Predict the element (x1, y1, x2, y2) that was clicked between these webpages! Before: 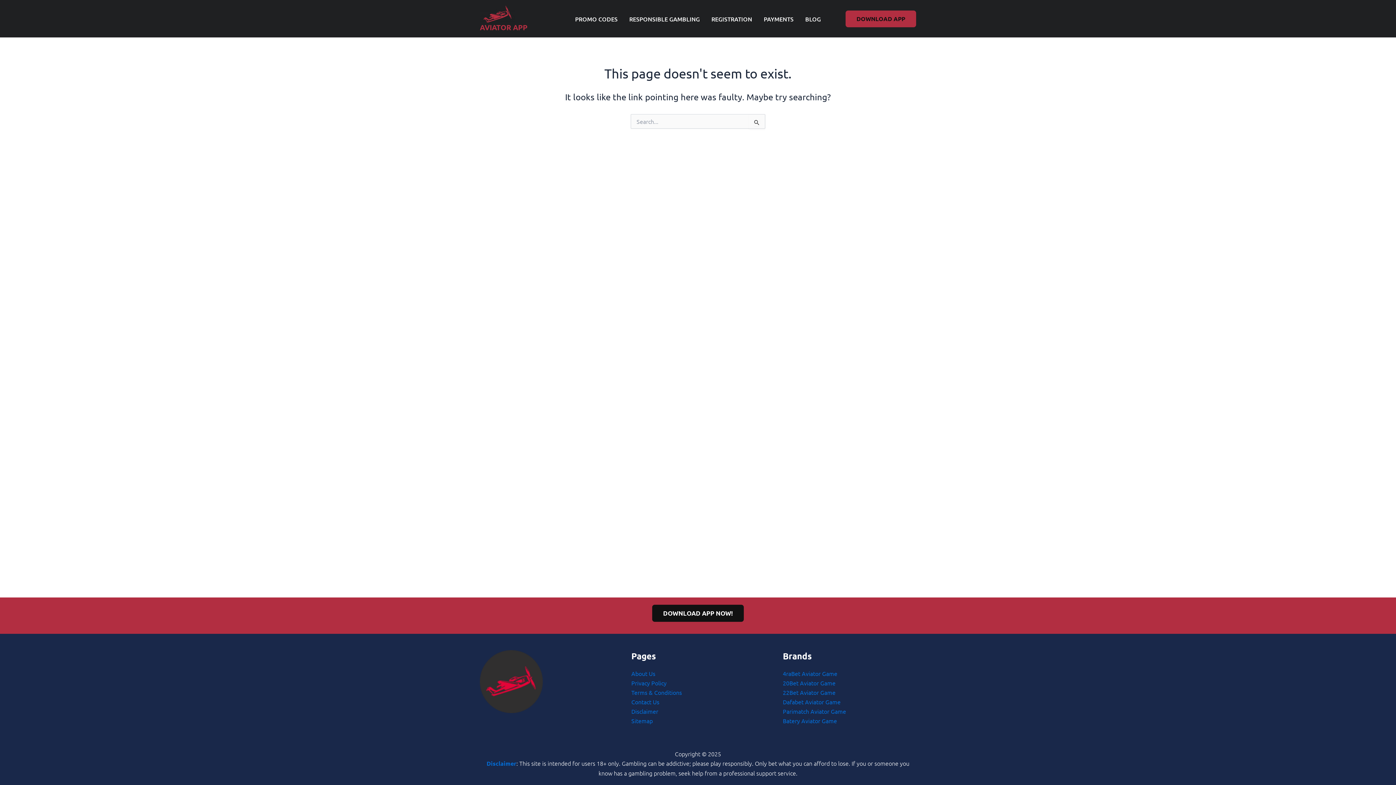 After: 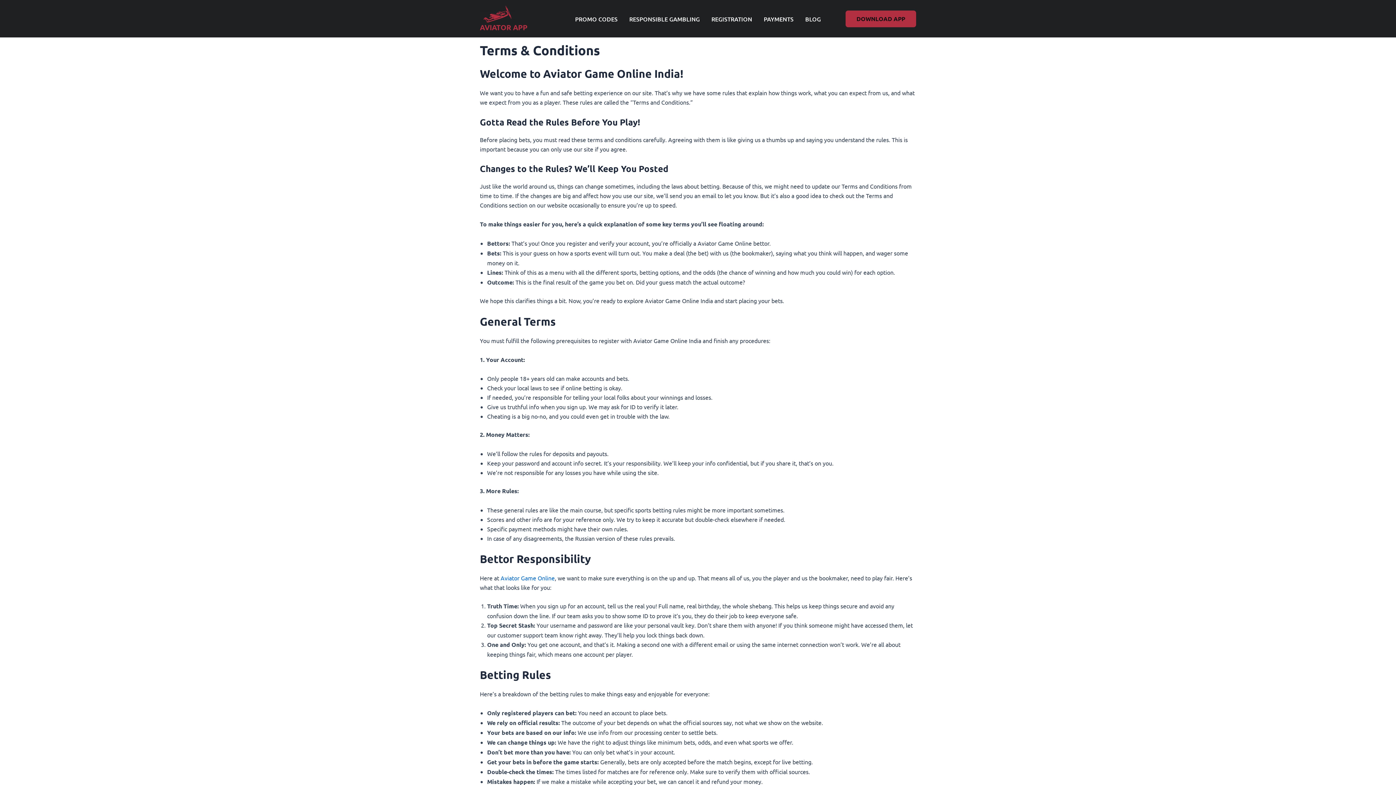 Action: label: Terms & Conditions bbox: (631, 689, 682, 696)